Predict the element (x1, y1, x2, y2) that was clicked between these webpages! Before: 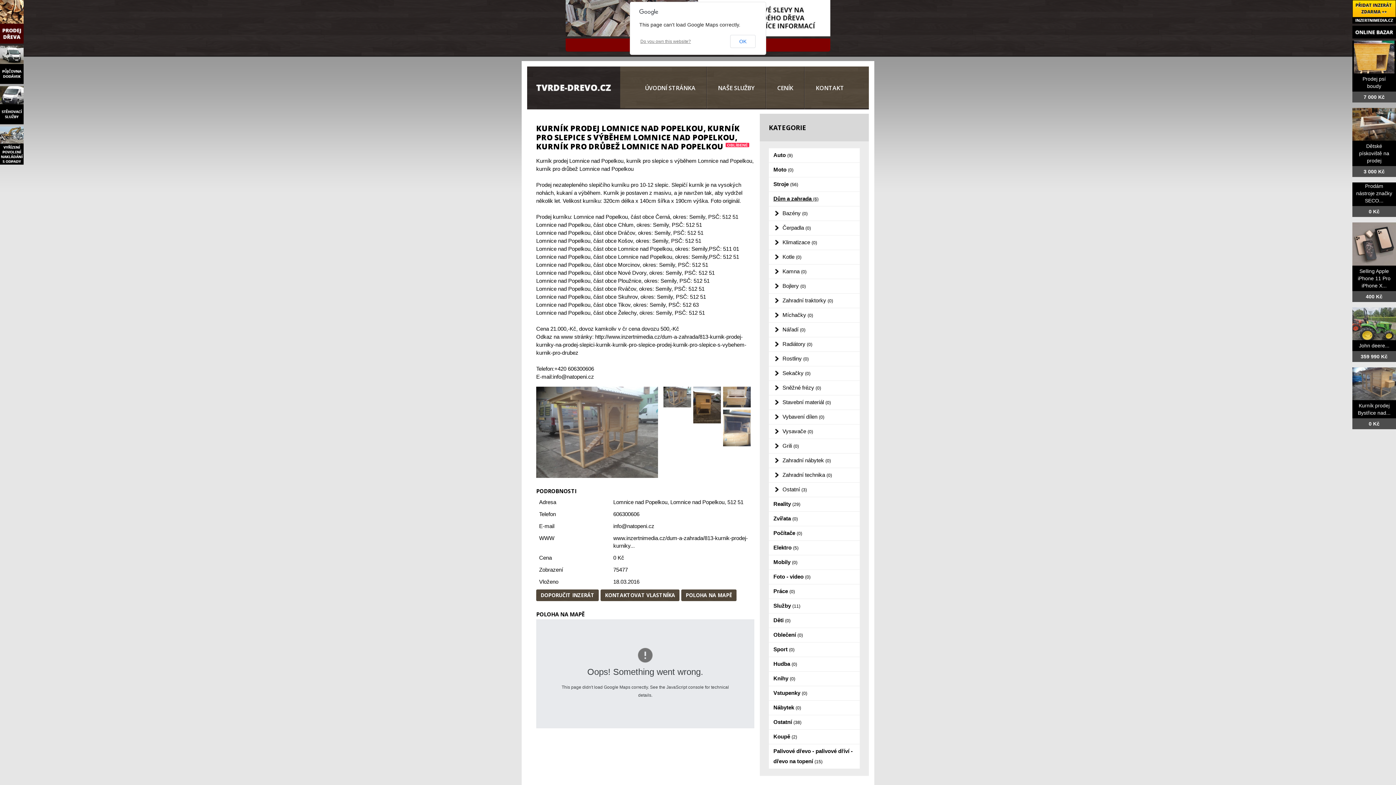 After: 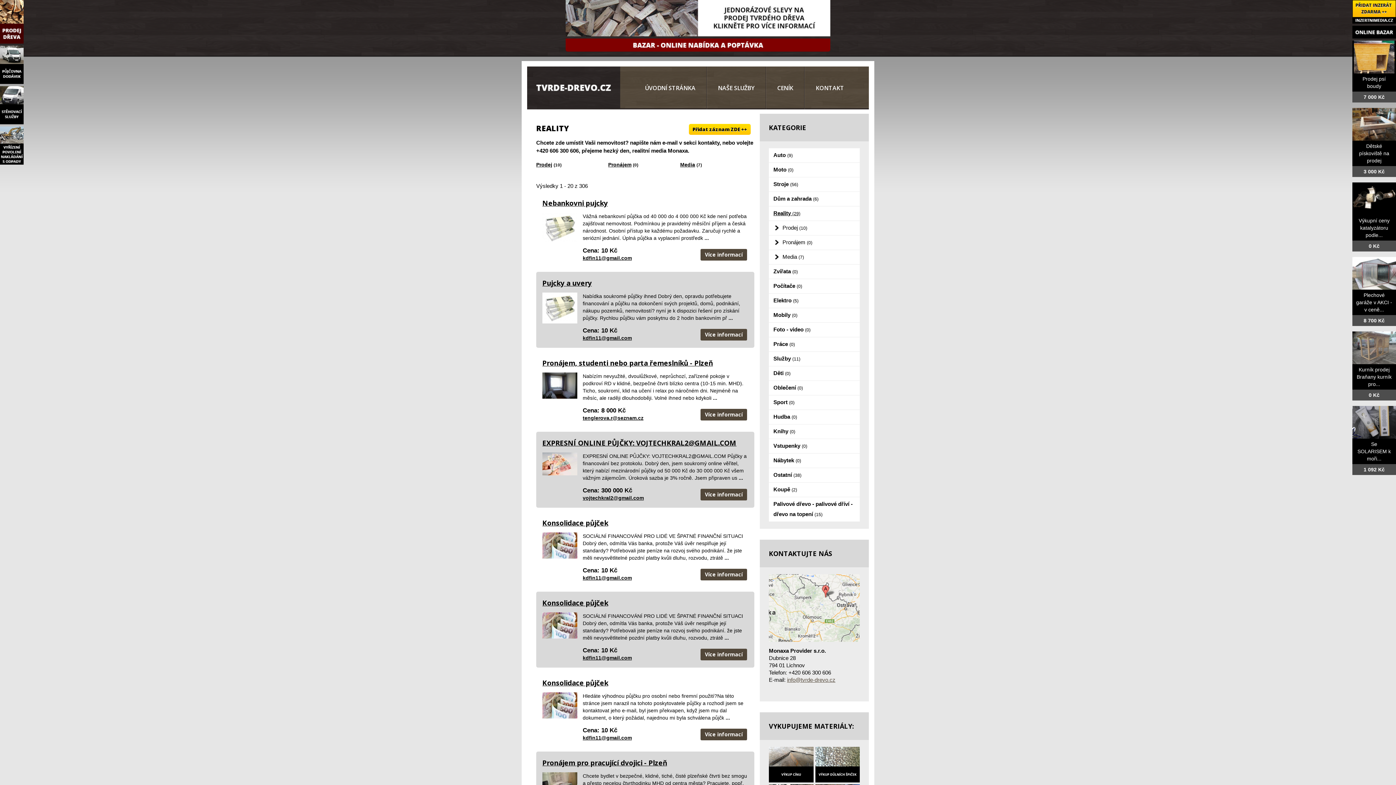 Action: bbox: (769, 497, 860, 511) label: Reality (29)